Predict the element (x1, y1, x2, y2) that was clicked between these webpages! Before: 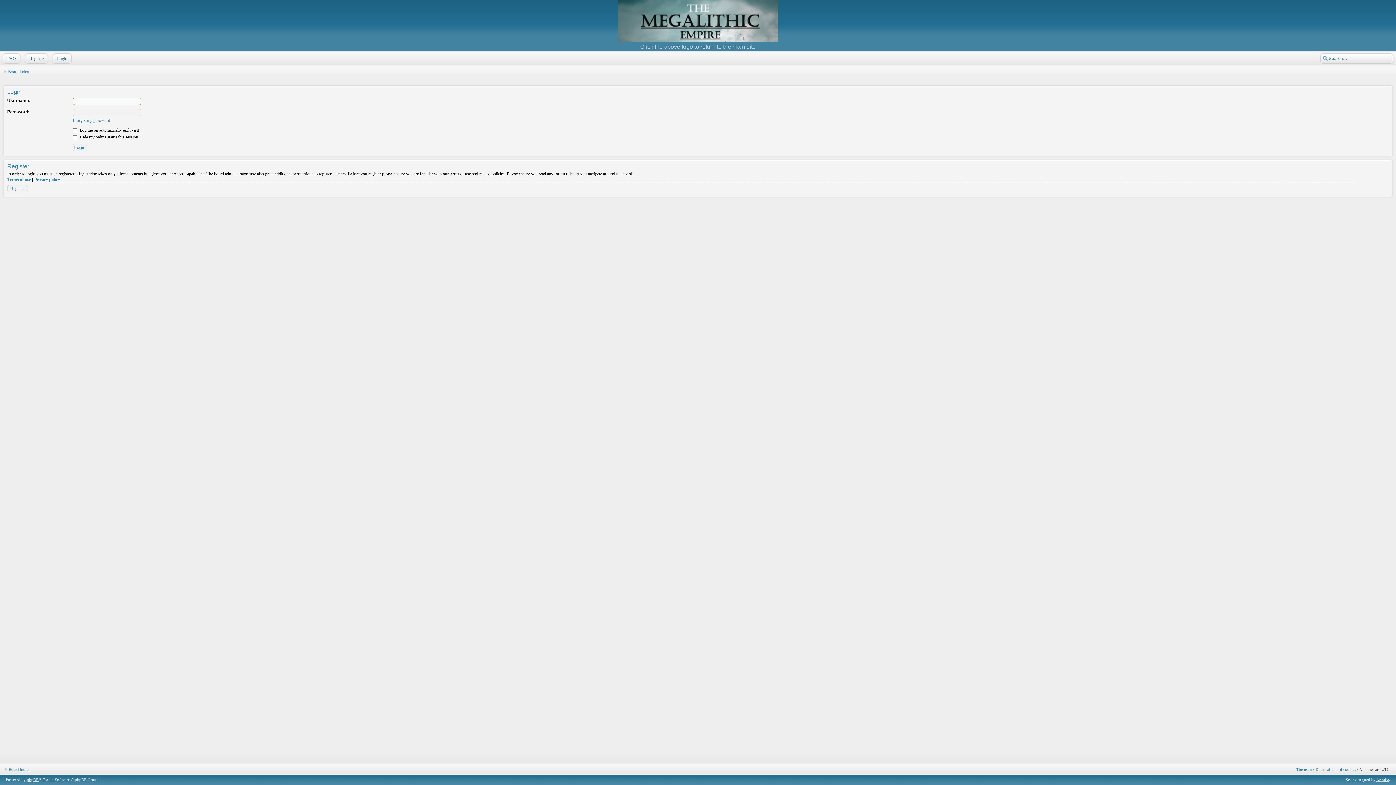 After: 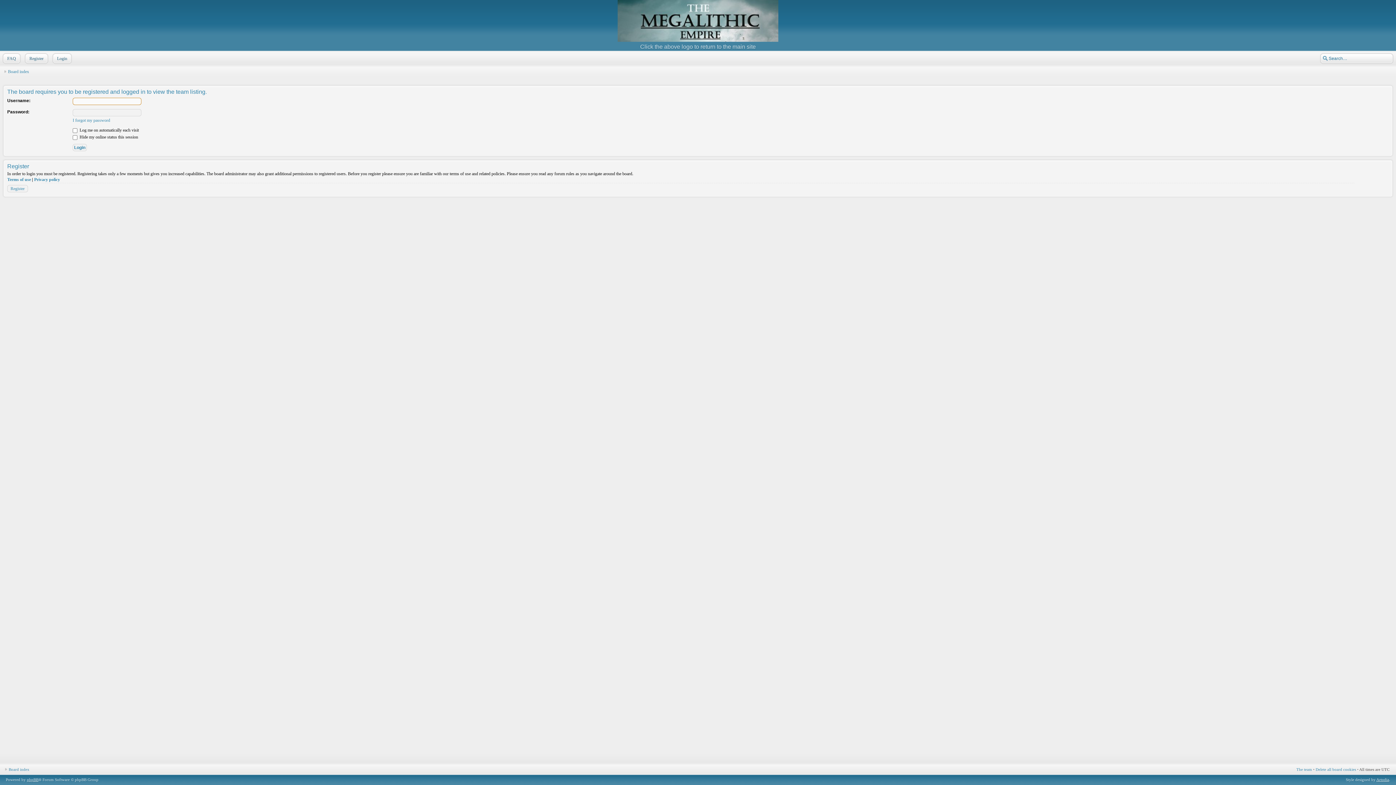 Action: bbox: (1296, 767, 1312, 772) label: The team